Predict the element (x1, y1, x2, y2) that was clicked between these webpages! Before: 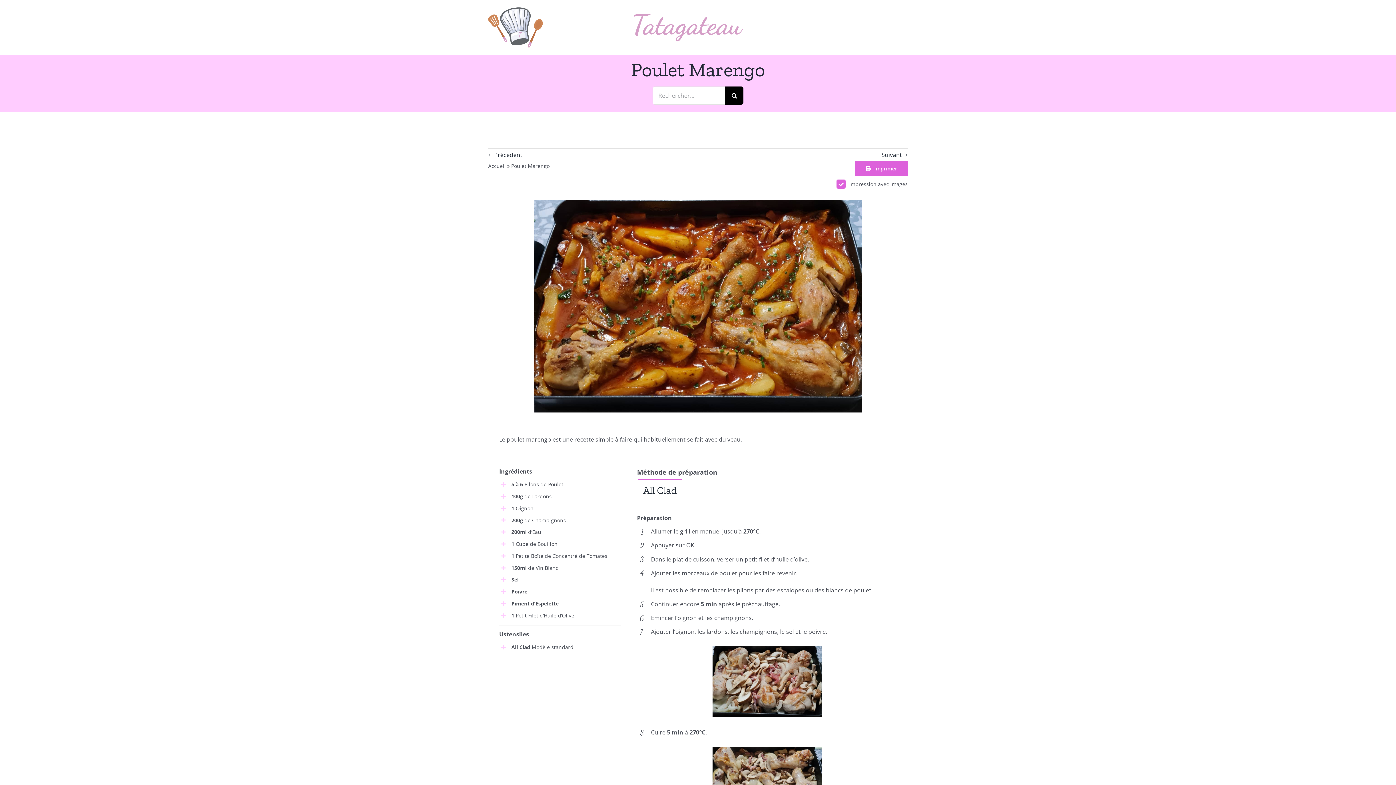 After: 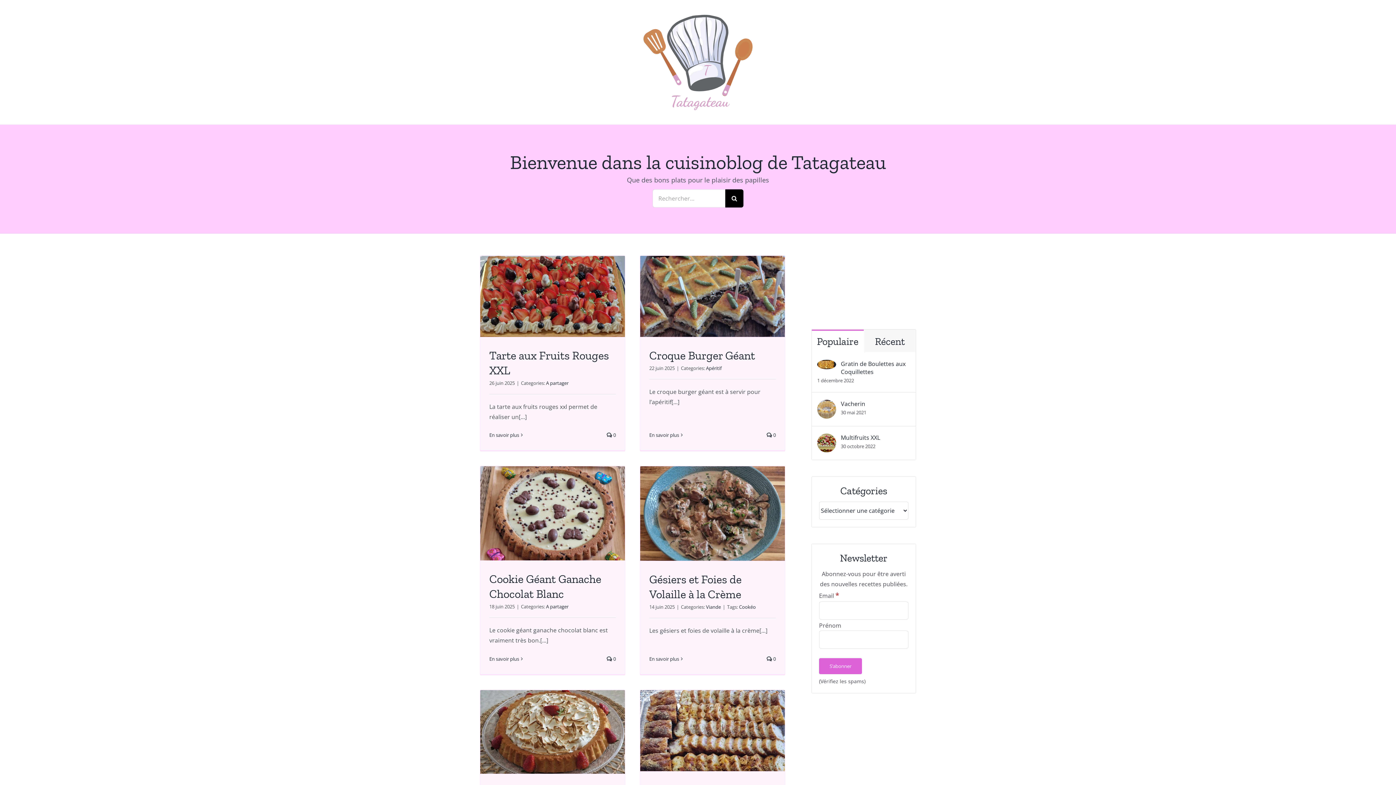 Action: label: logo_min bbox: (488, 6, 542, 14)